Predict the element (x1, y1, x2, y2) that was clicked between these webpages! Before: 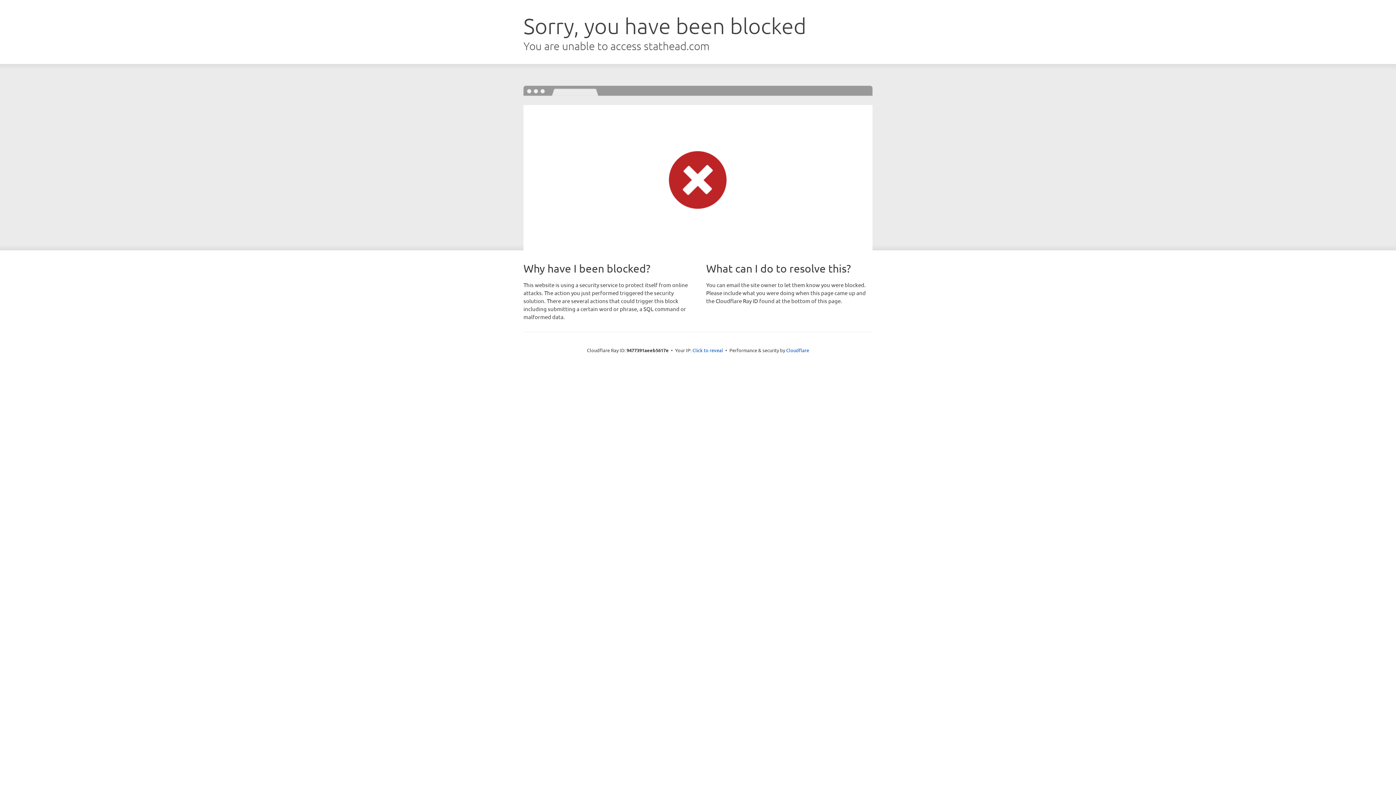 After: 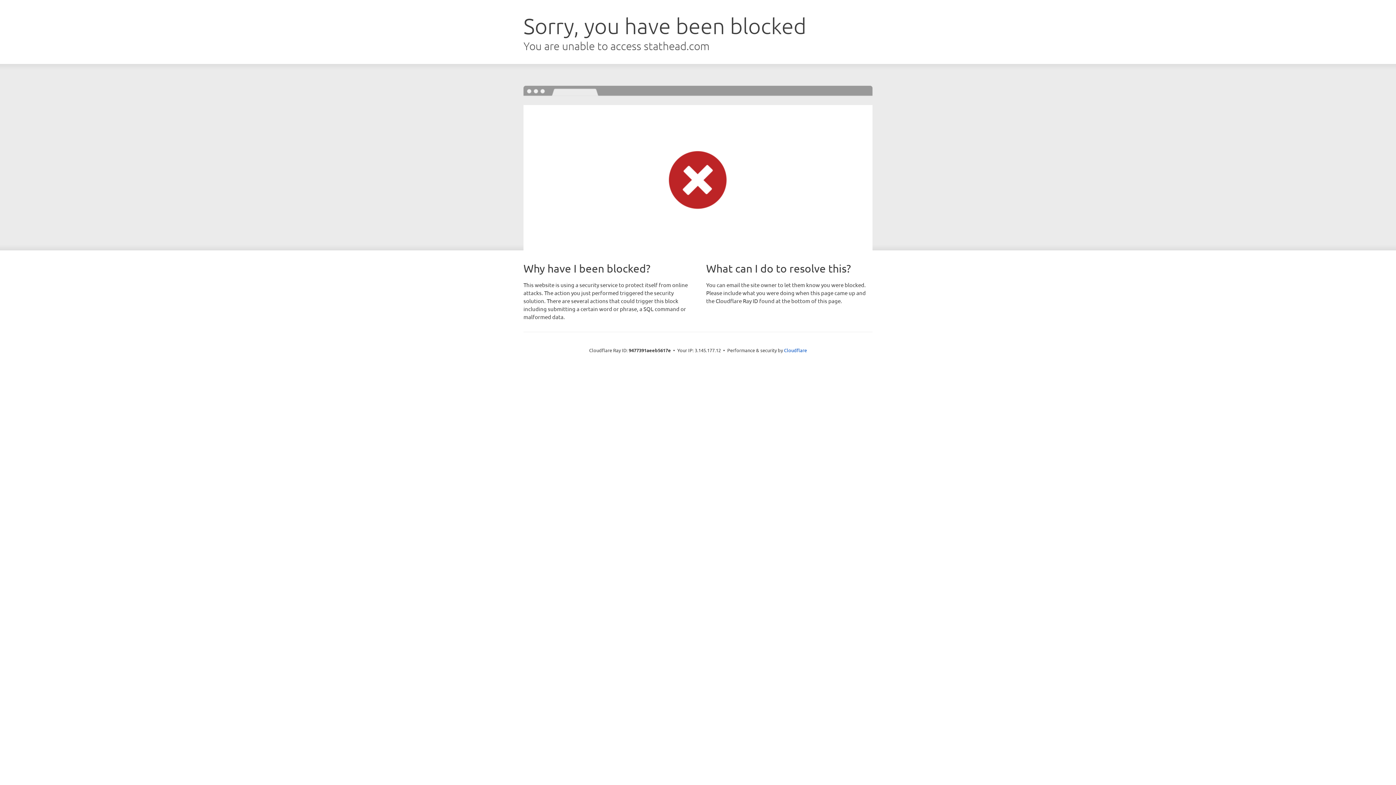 Action: label: Click to reveal bbox: (692, 346, 723, 353)